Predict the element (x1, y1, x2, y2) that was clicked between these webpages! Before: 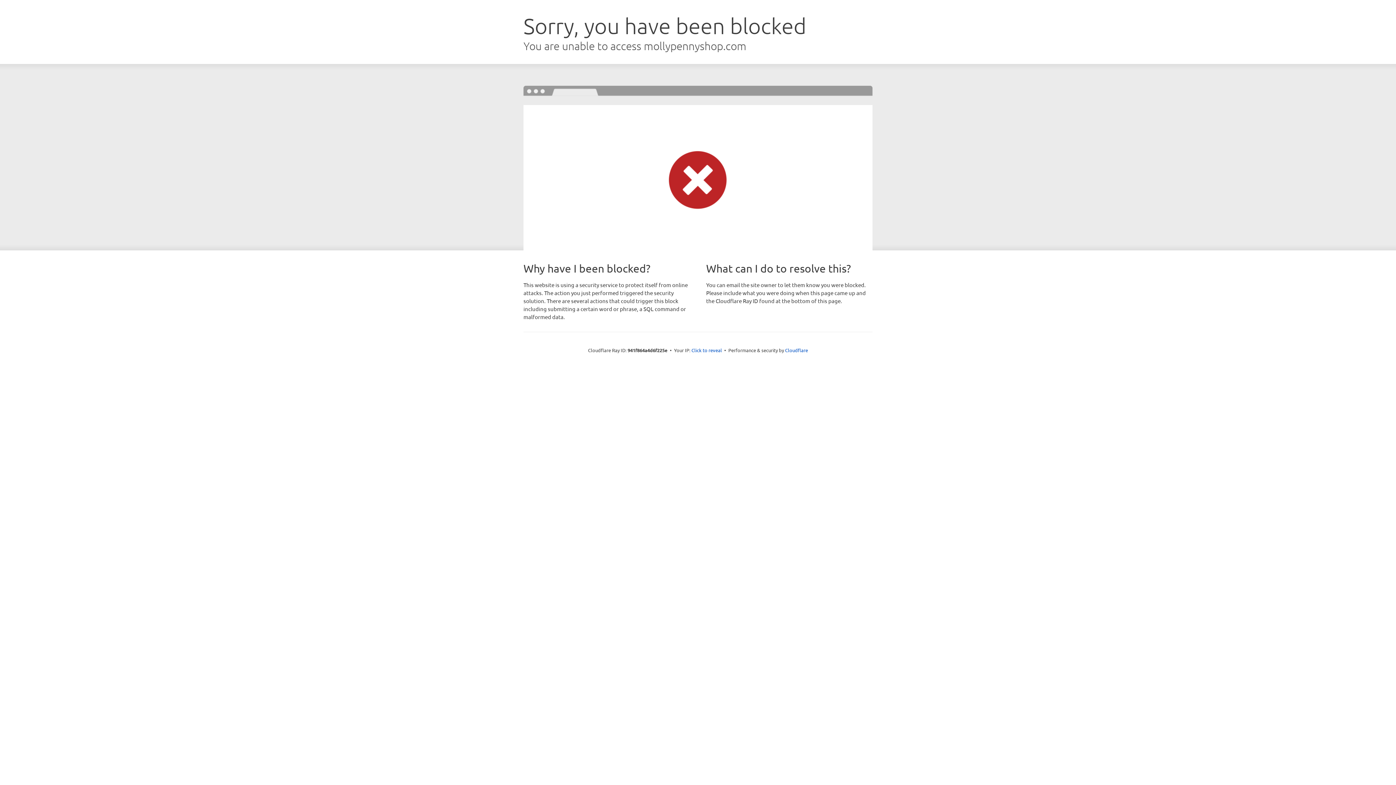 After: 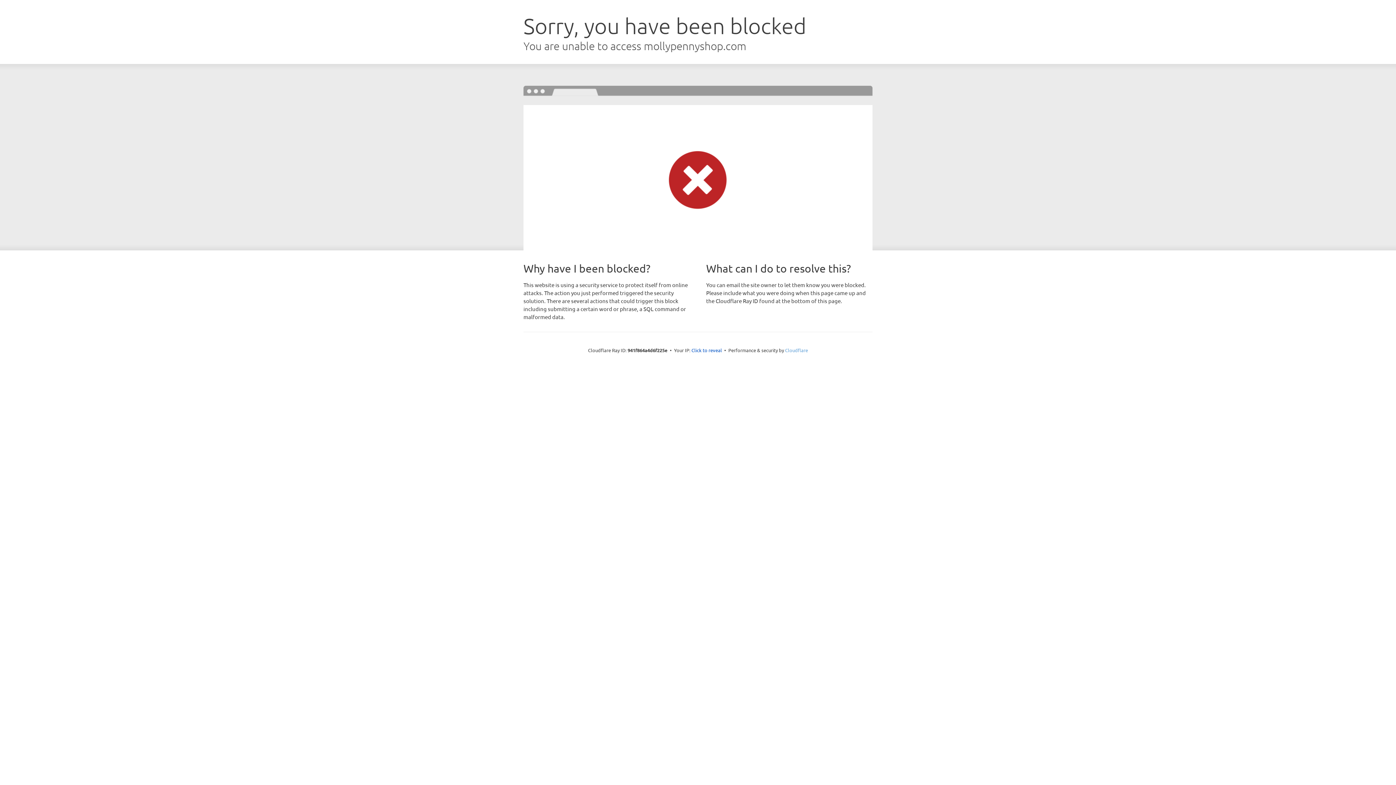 Action: label: Cloudflare bbox: (785, 347, 808, 353)